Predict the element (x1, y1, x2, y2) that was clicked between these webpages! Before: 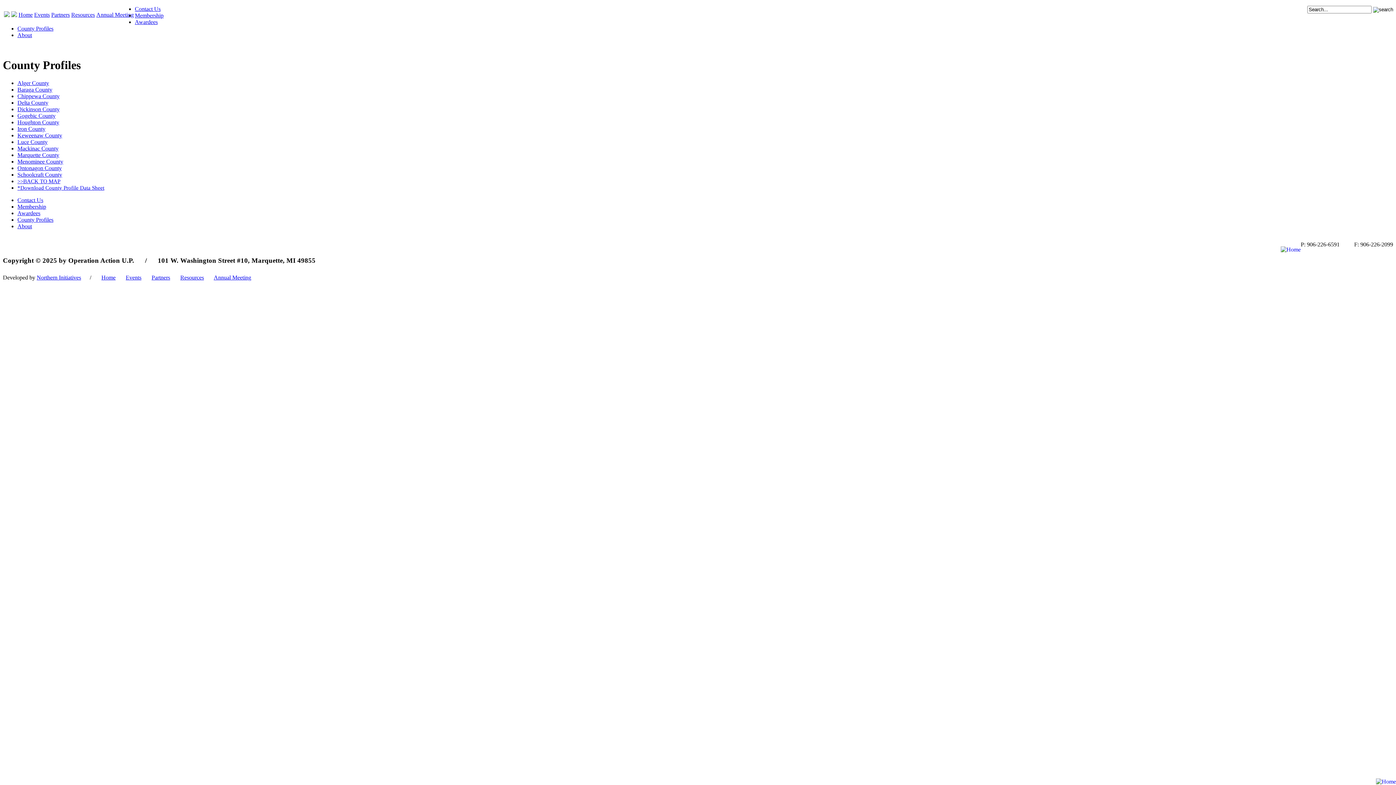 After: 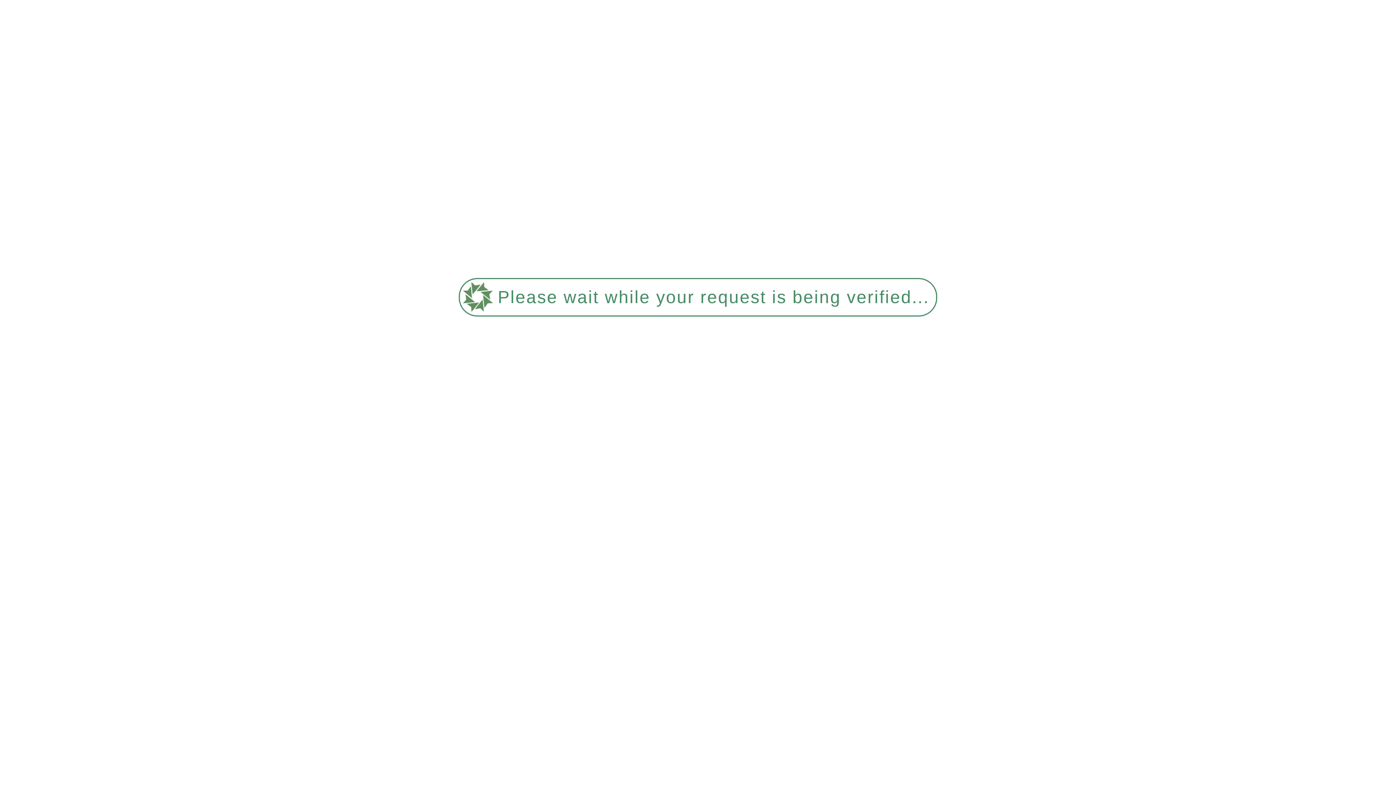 Action: label: Iron County bbox: (17, 125, 45, 131)